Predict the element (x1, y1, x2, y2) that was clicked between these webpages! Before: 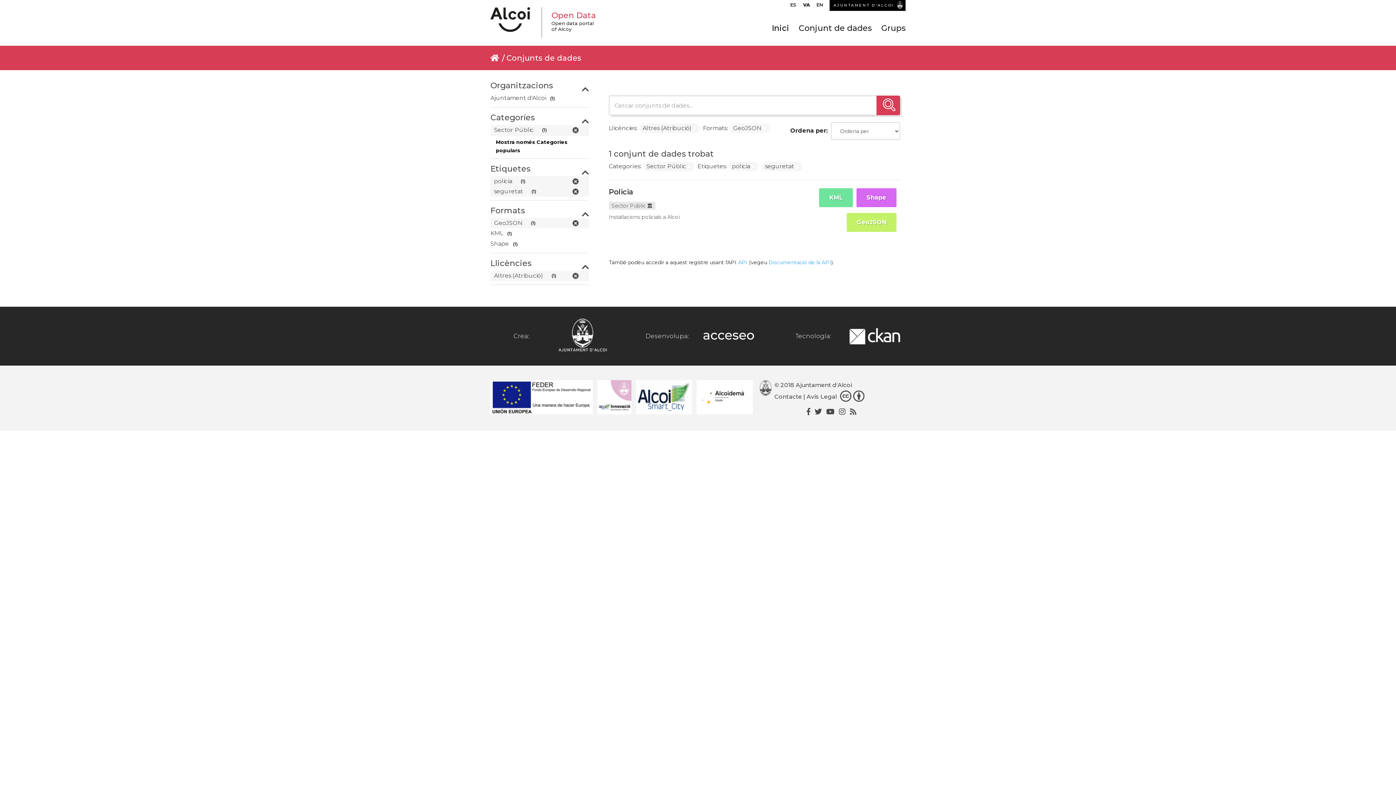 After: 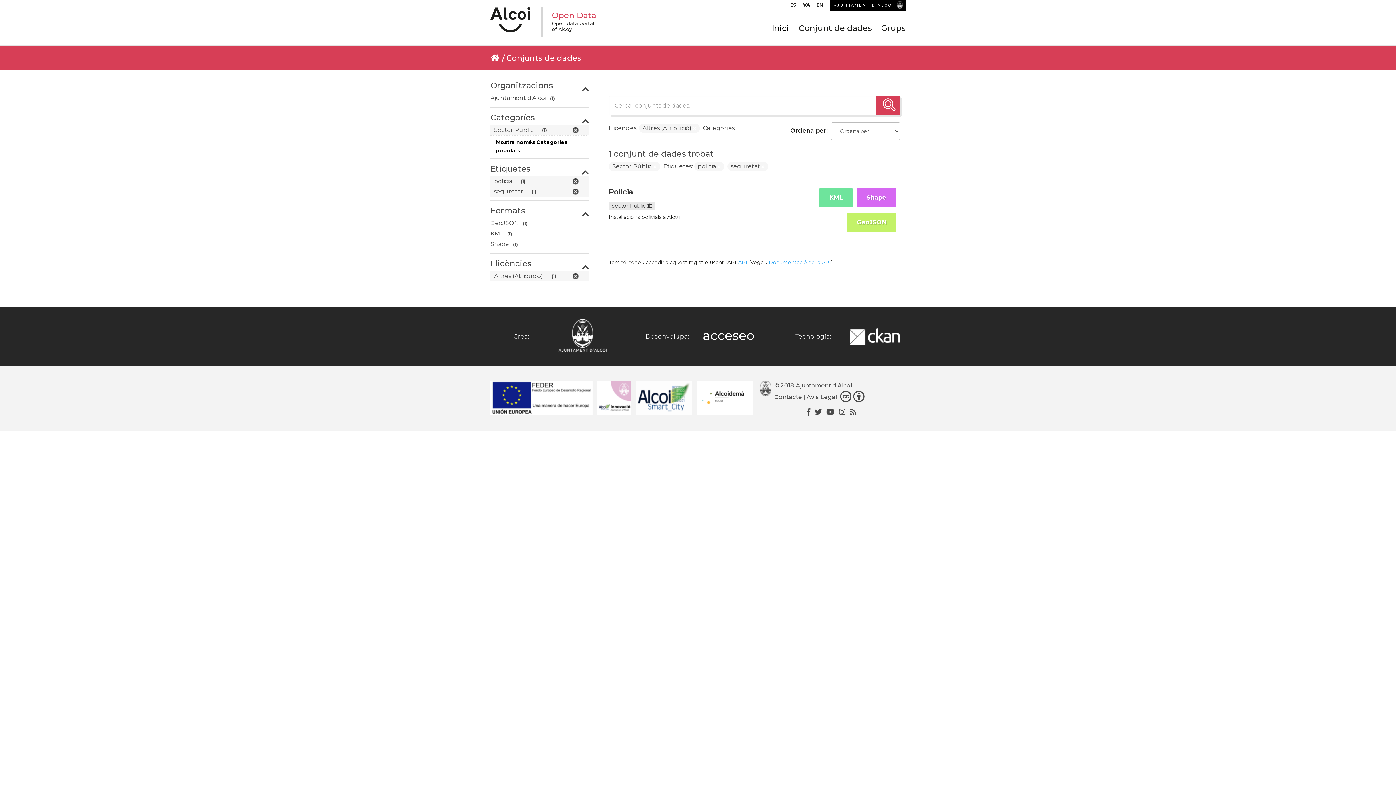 Action: bbox: (763, 126, 766, 131)